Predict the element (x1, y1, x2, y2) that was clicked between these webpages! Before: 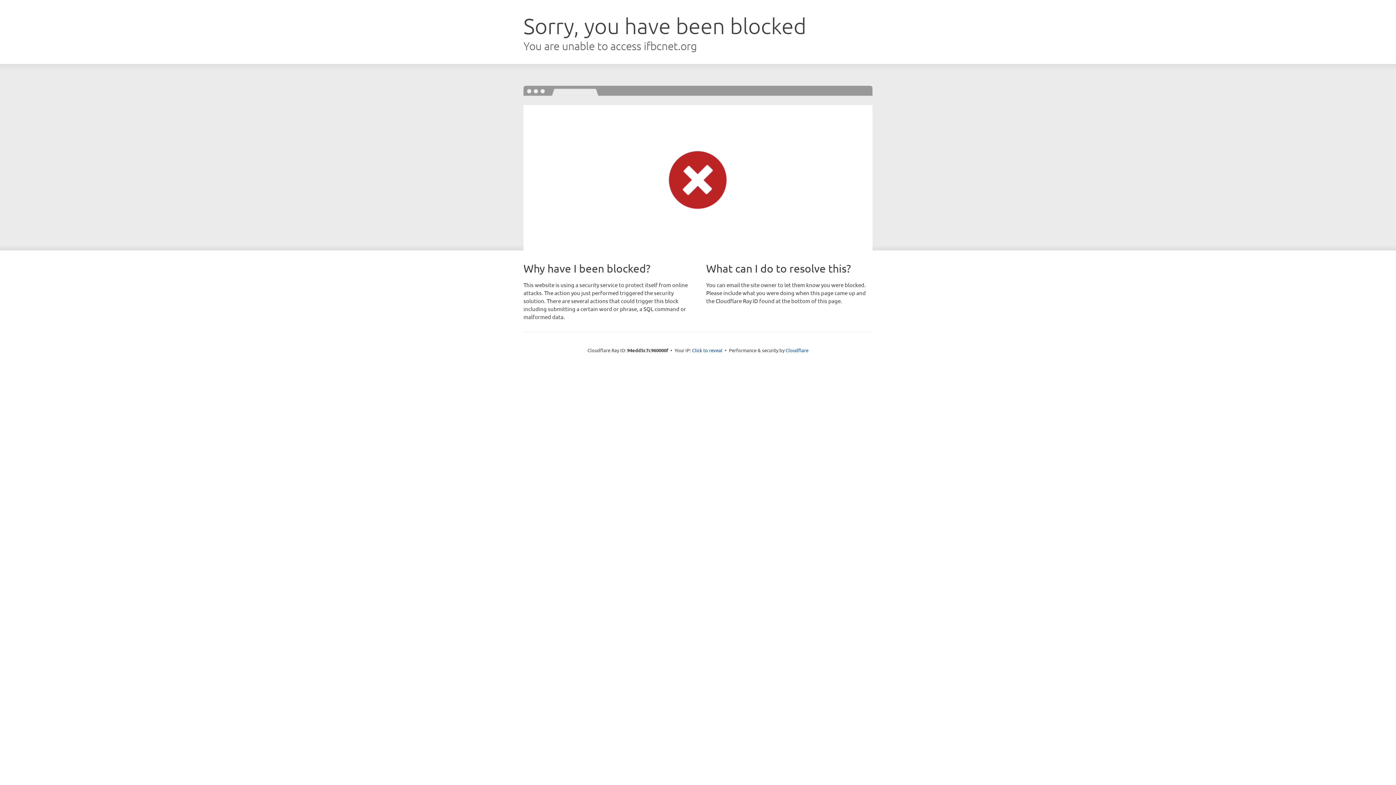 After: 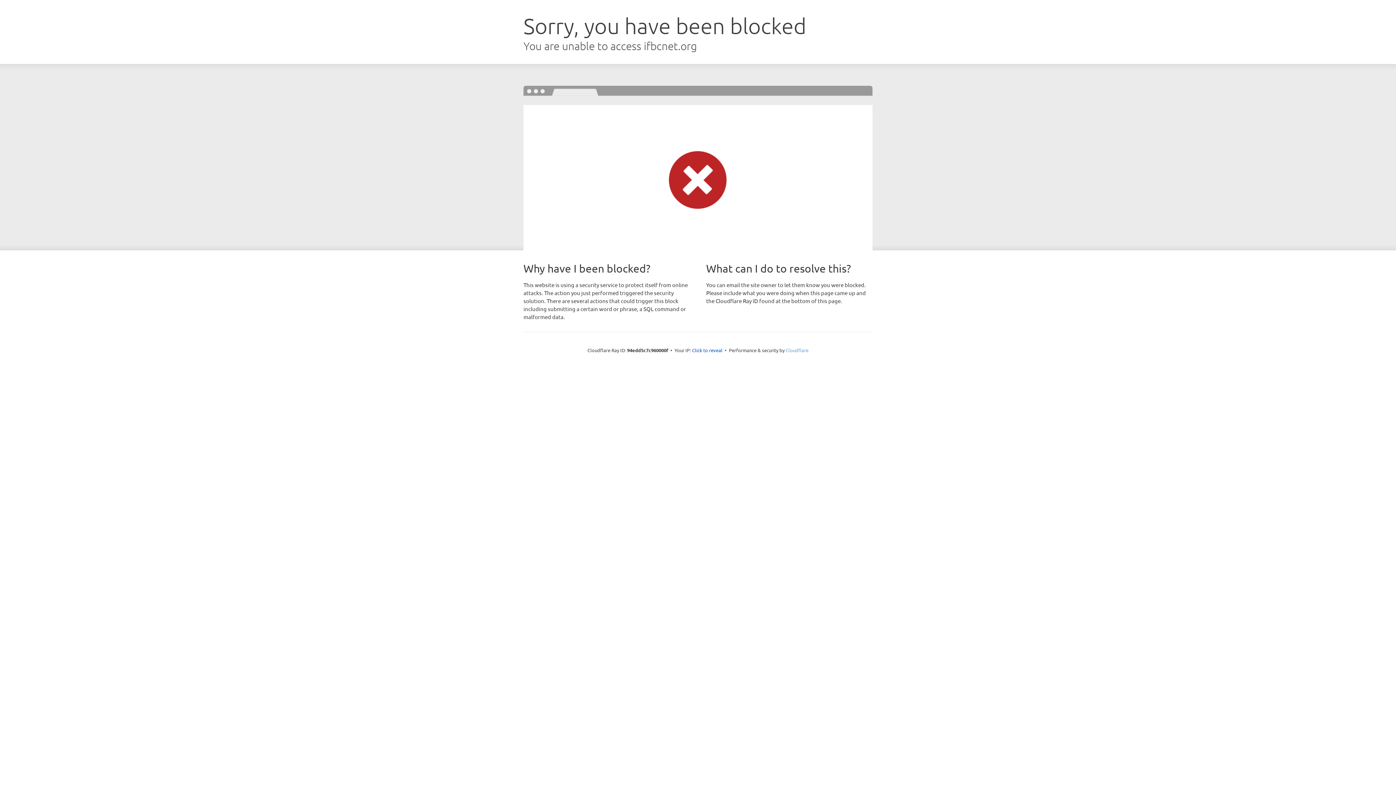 Action: label: Cloudflare bbox: (785, 347, 808, 353)